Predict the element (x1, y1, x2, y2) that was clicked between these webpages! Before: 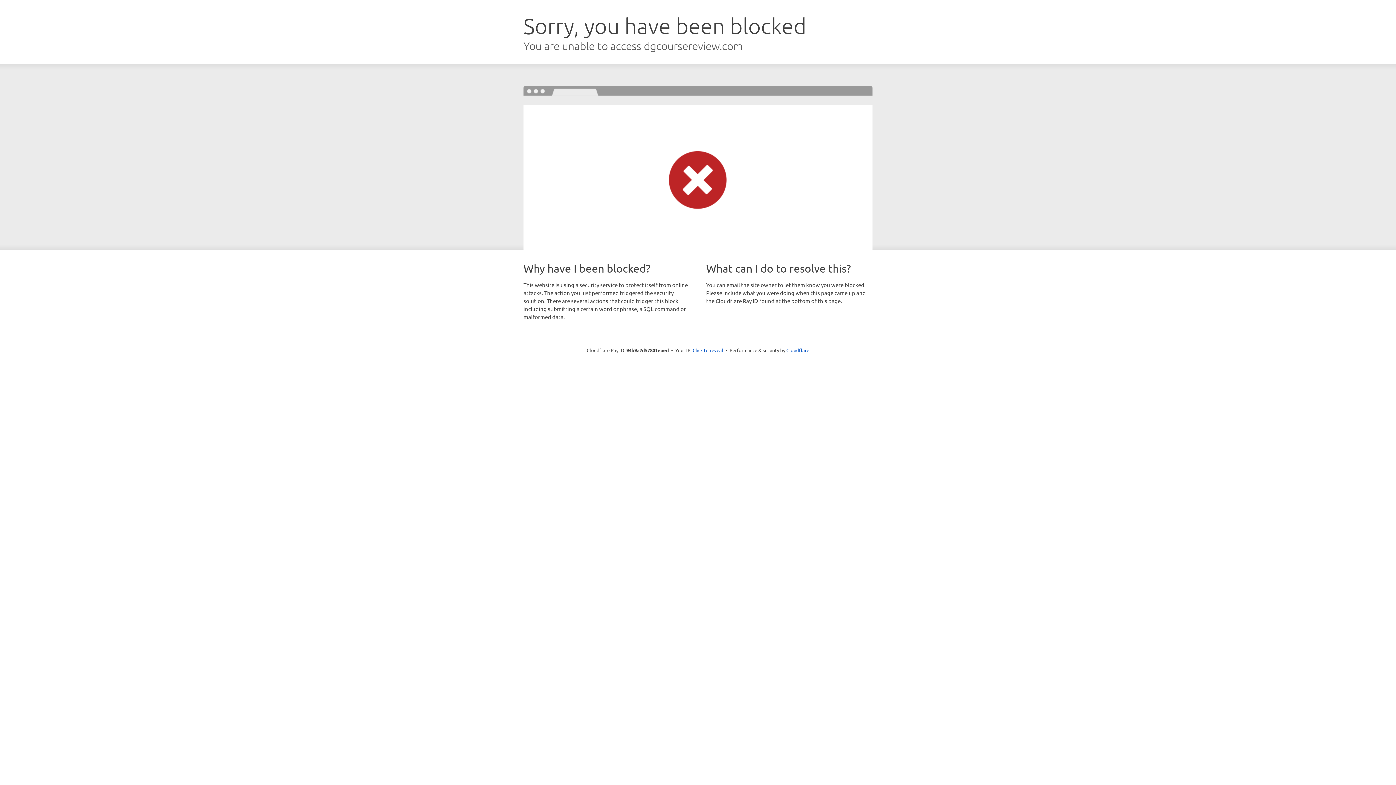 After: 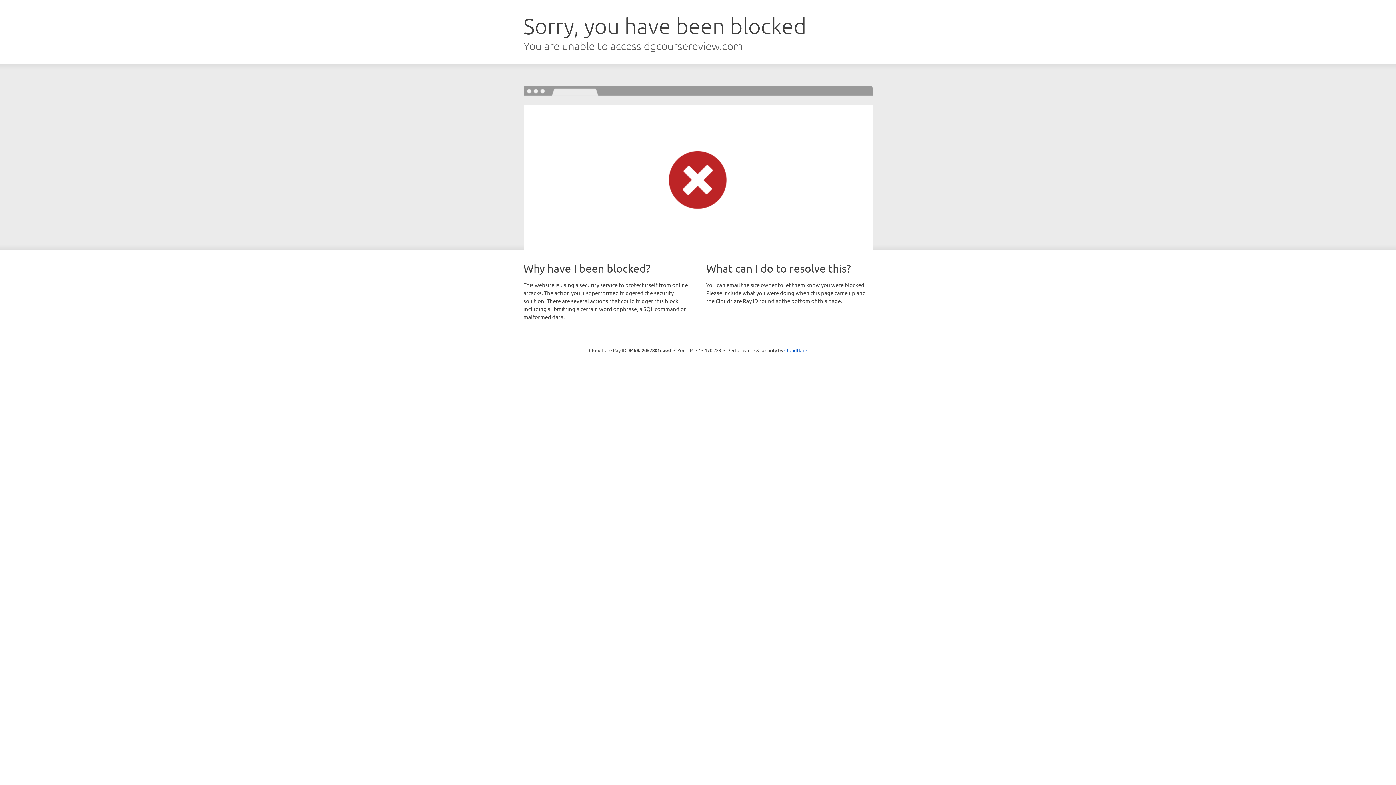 Action: label: Click to reveal bbox: (692, 346, 723, 353)